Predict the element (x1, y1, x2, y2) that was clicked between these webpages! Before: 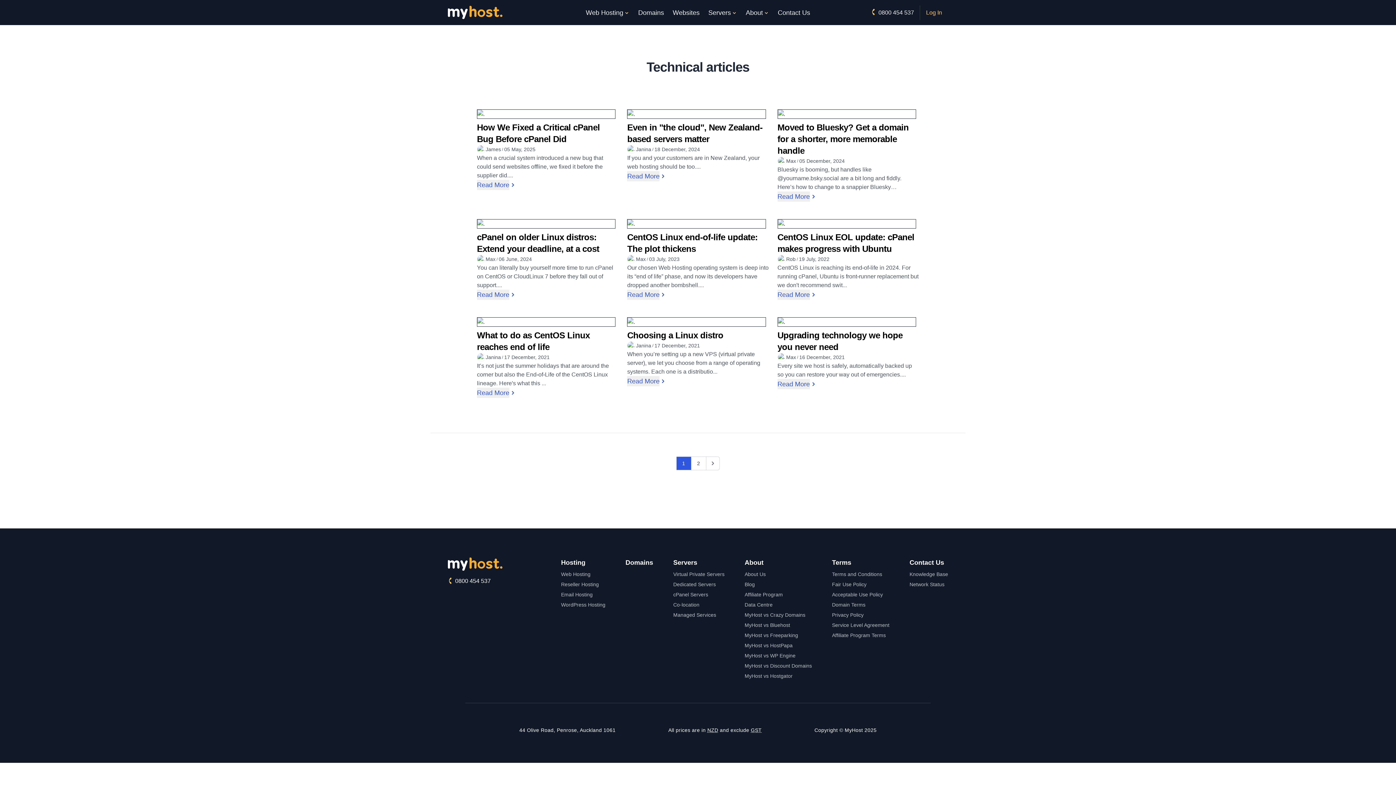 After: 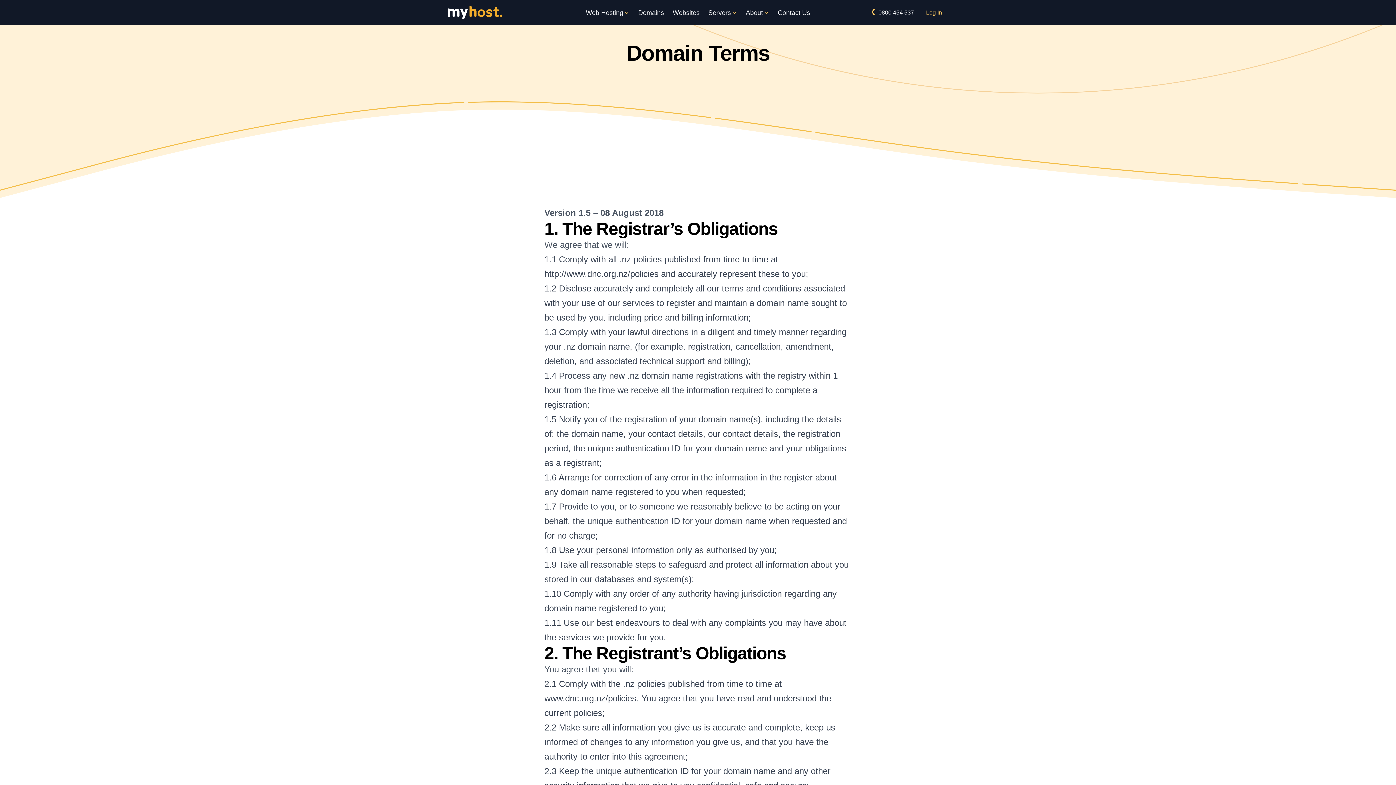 Action: label: Domain Terms bbox: (832, 601, 889, 608)